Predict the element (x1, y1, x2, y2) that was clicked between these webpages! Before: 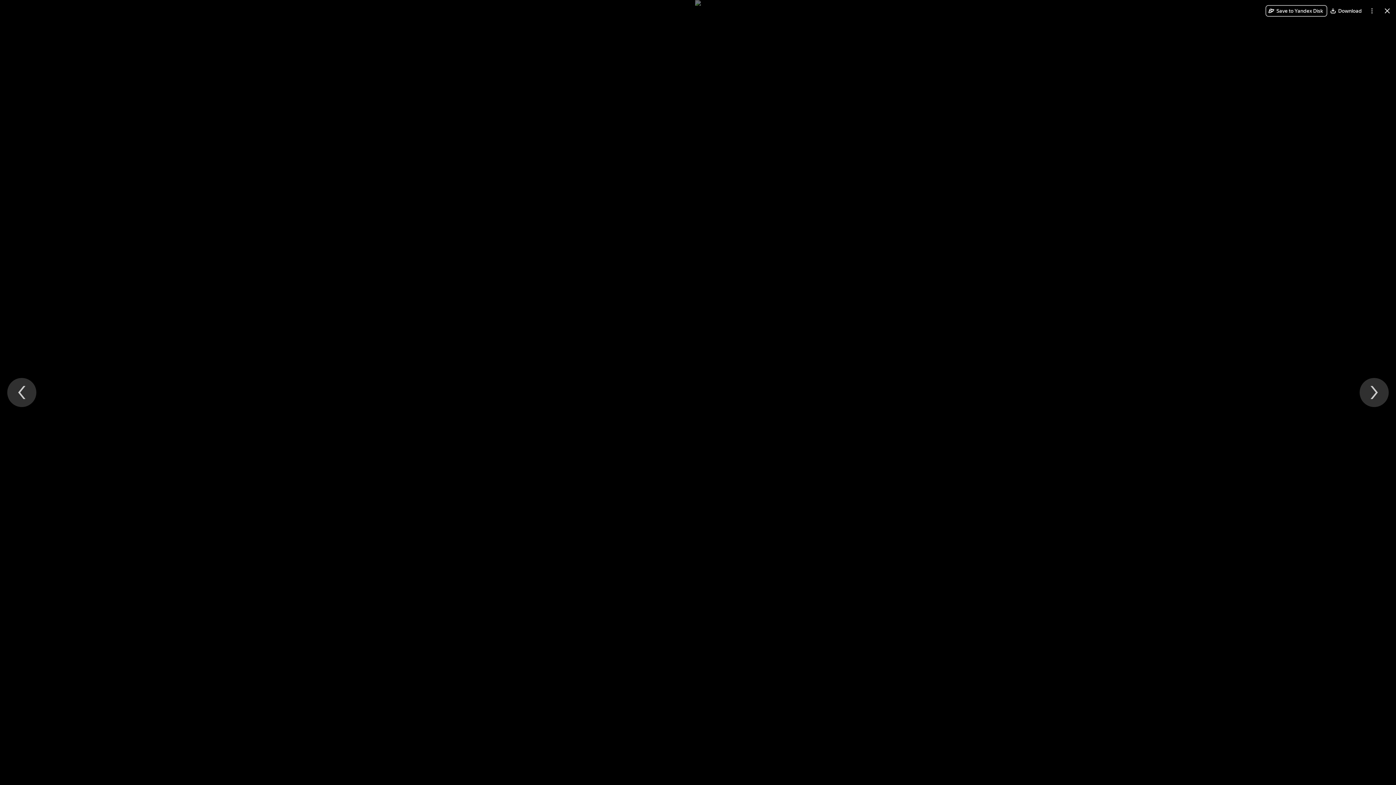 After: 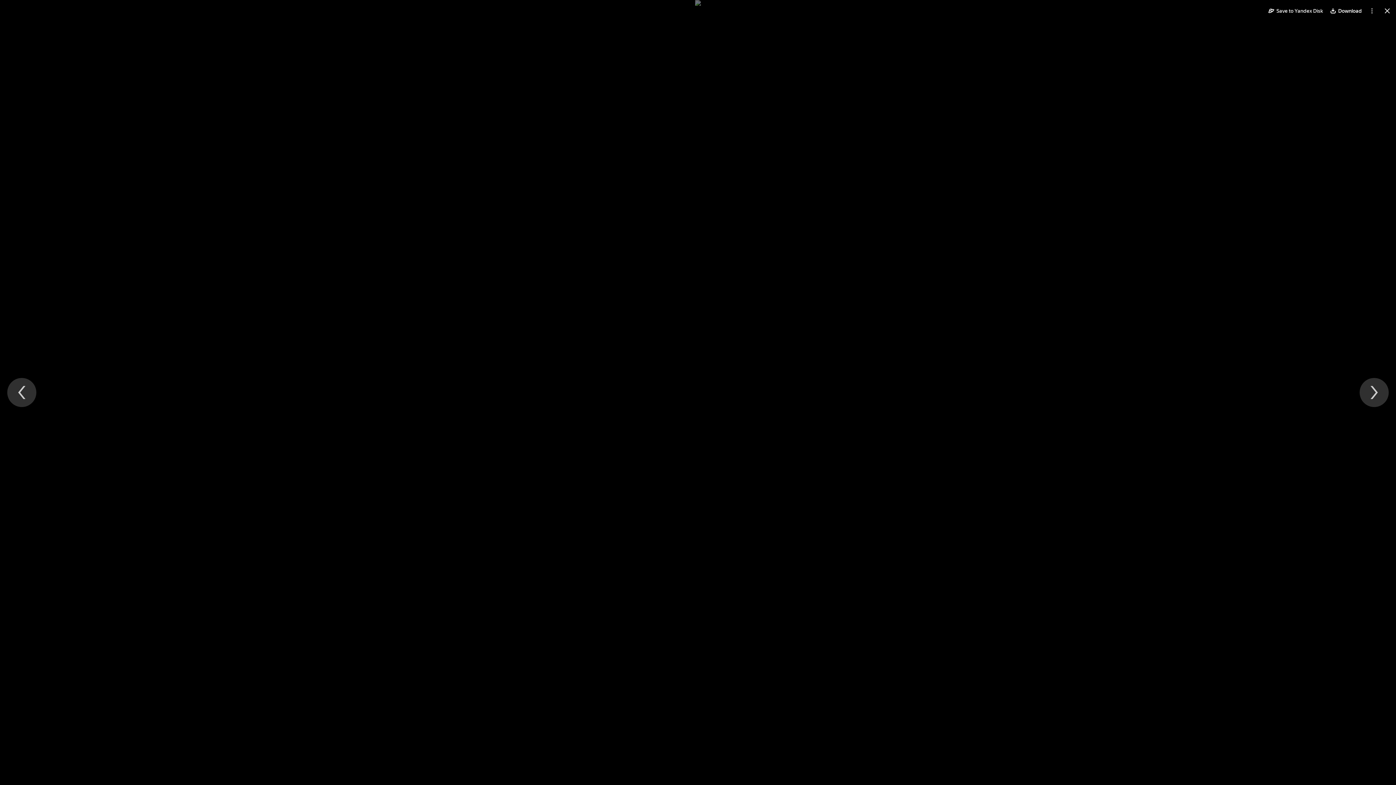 Action: bbox: (1327, 5, 1366, 16) label: Download